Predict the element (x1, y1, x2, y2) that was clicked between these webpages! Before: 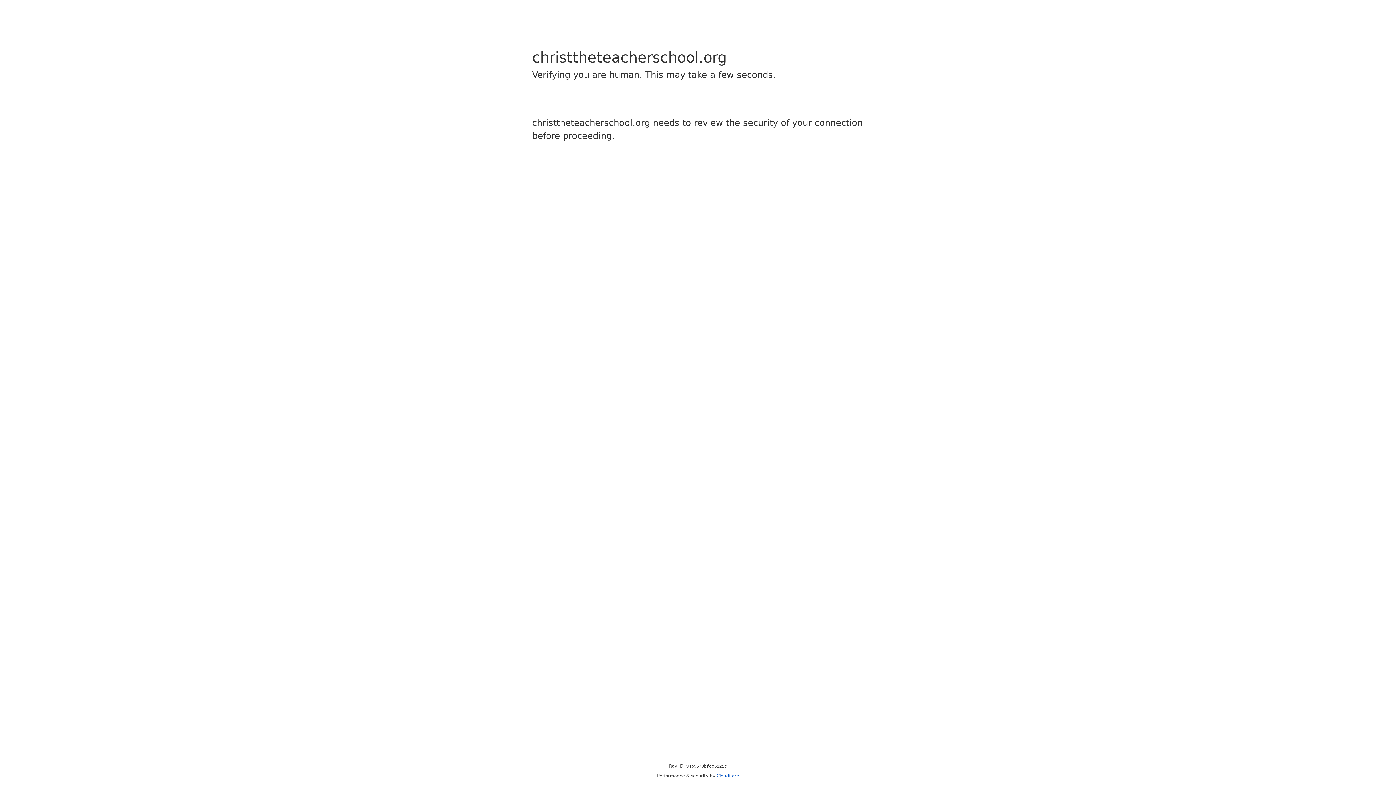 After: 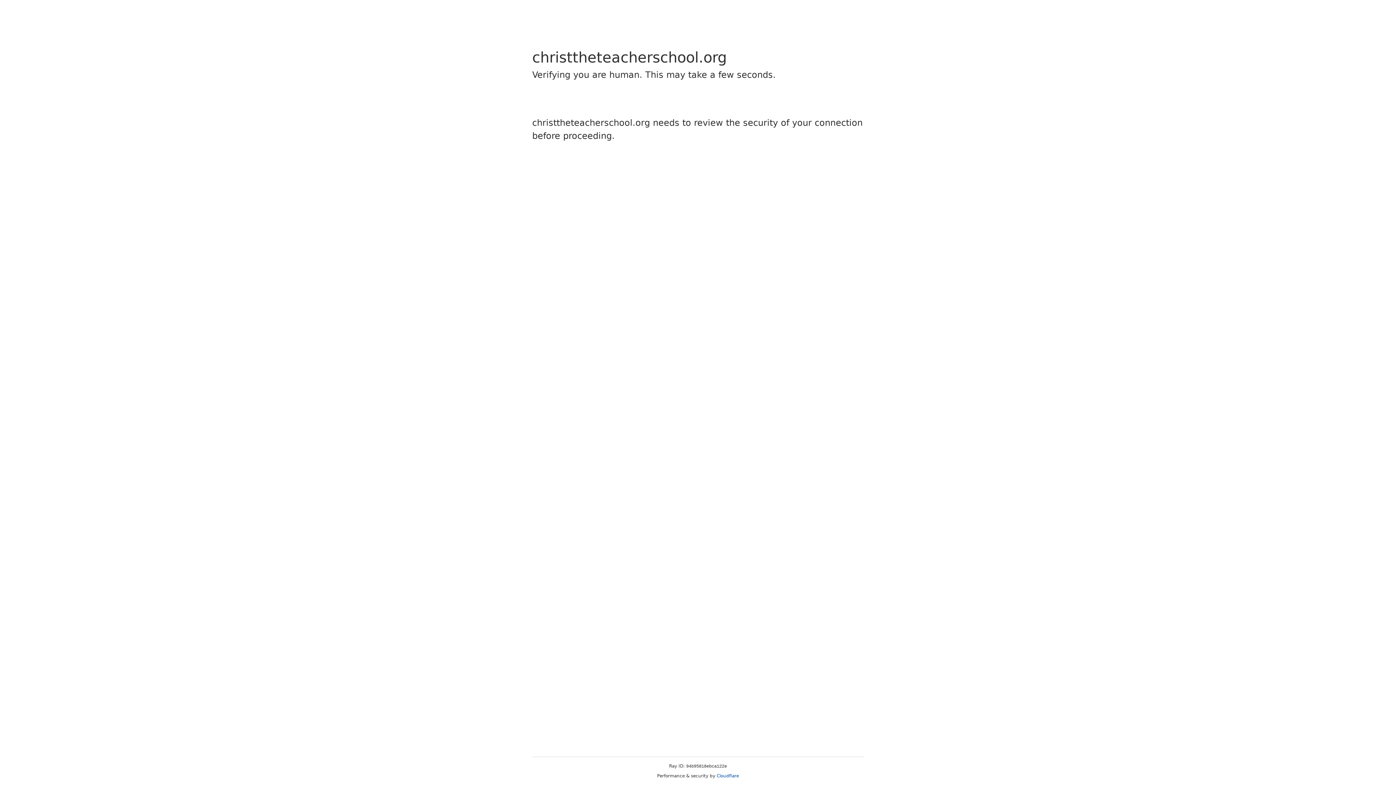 Action: label: Cloudflare bbox: (716, 773, 739, 778)